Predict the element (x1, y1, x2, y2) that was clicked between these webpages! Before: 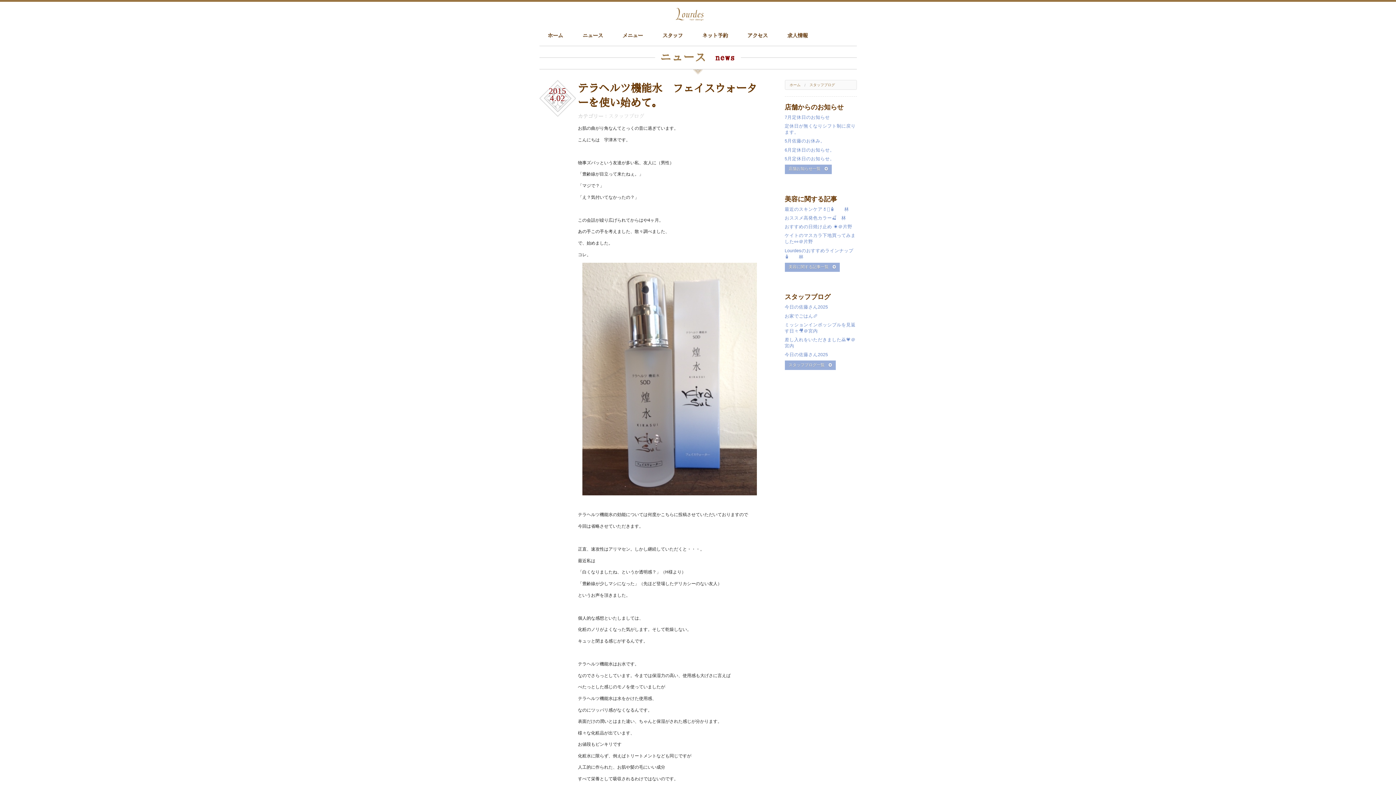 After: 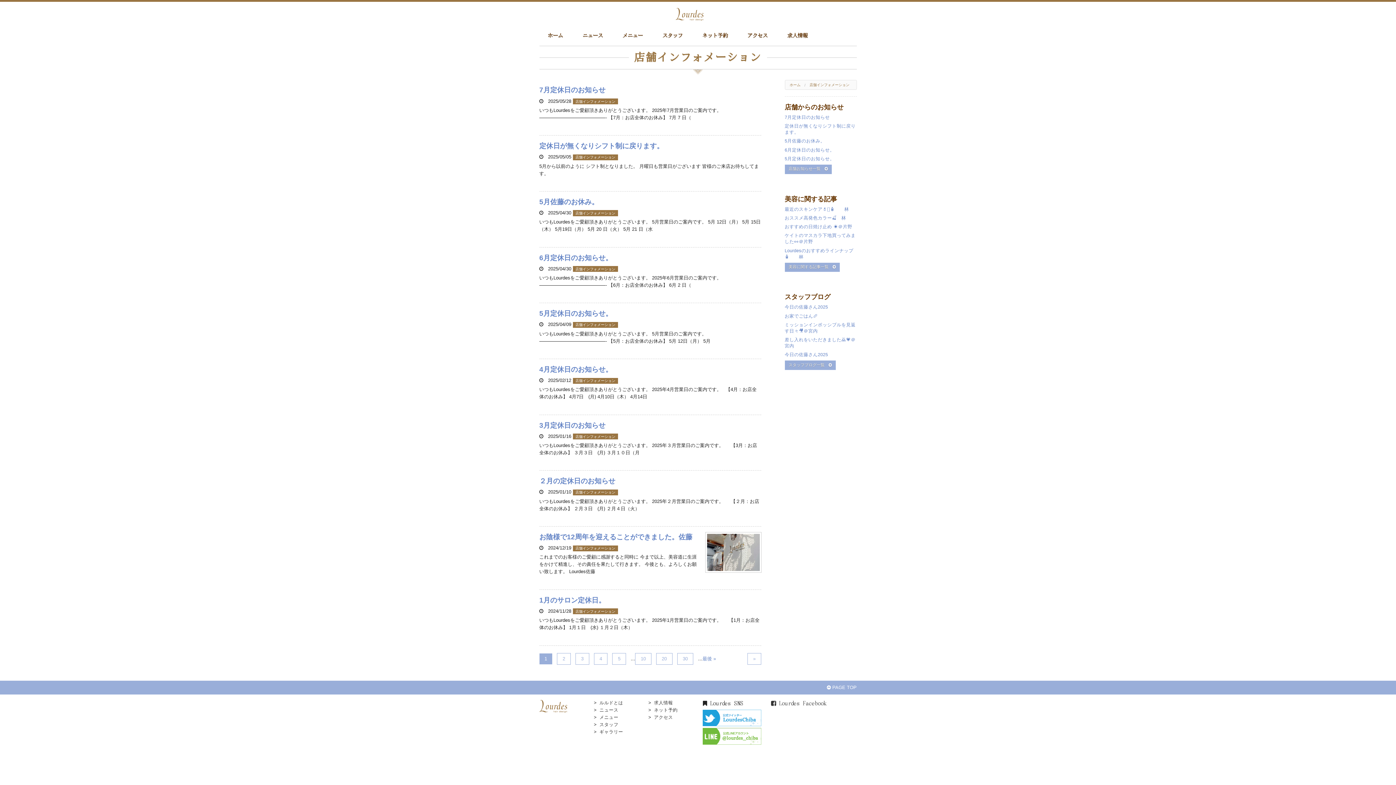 Action: label: 店舗お知らせ一覧　 bbox: (784, 164, 832, 174)